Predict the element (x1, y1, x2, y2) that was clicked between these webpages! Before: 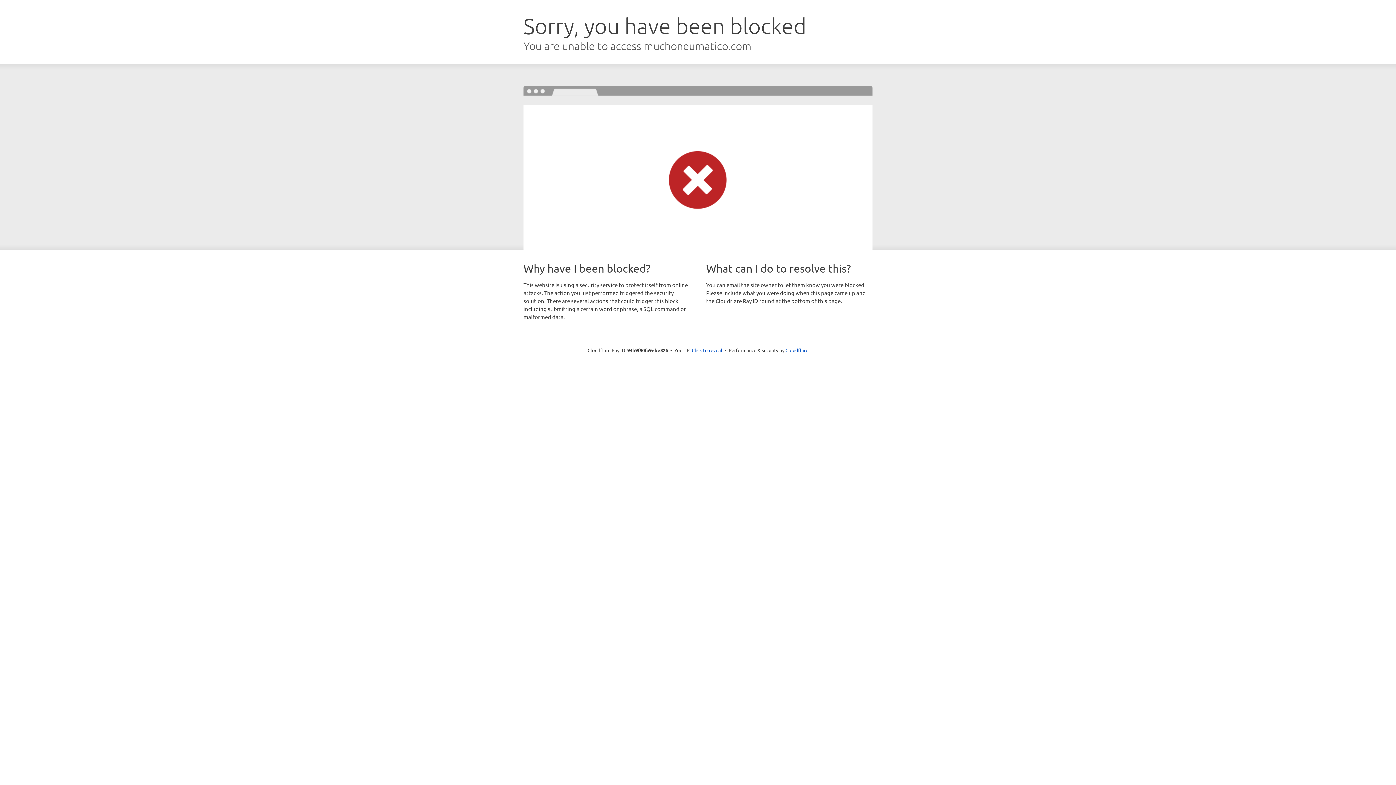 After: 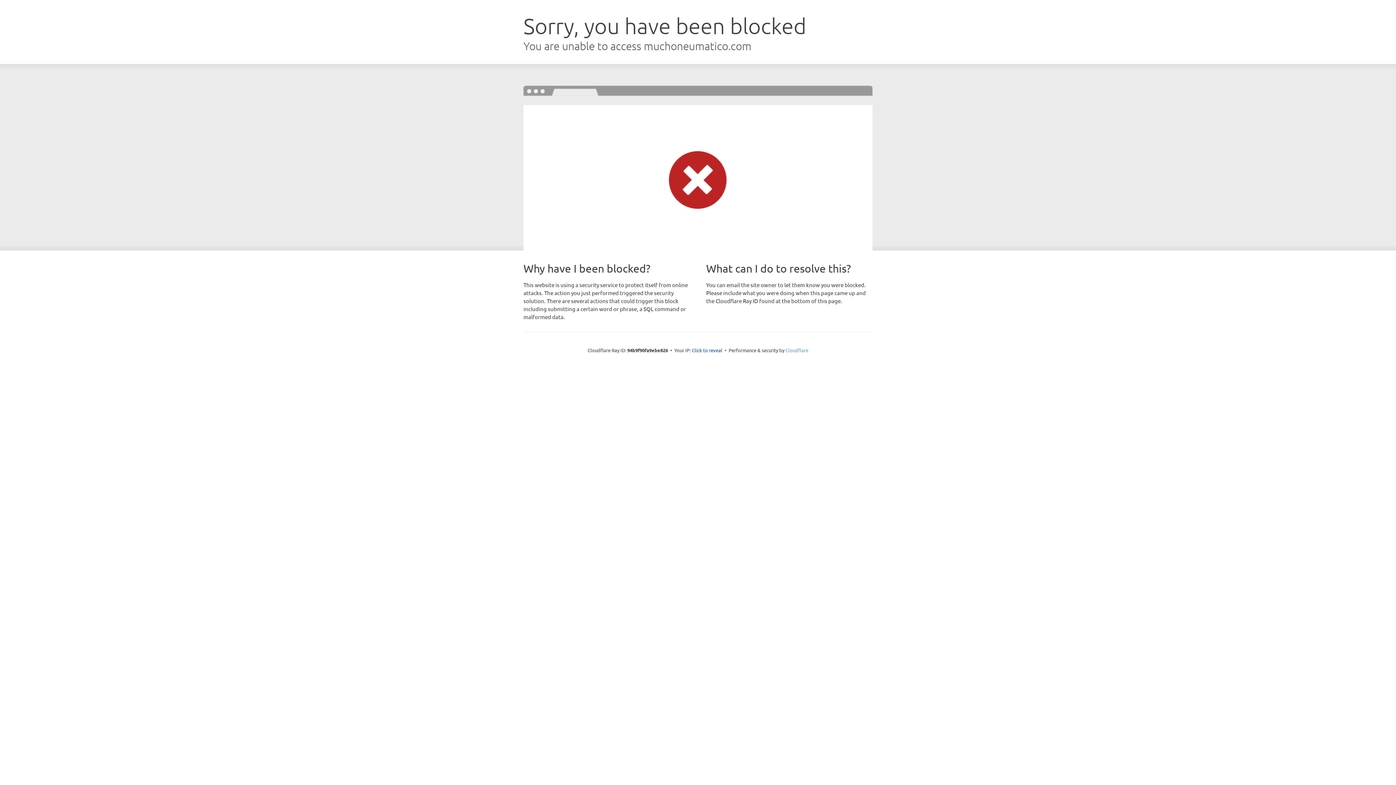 Action: bbox: (785, 347, 808, 353) label: Cloudflare